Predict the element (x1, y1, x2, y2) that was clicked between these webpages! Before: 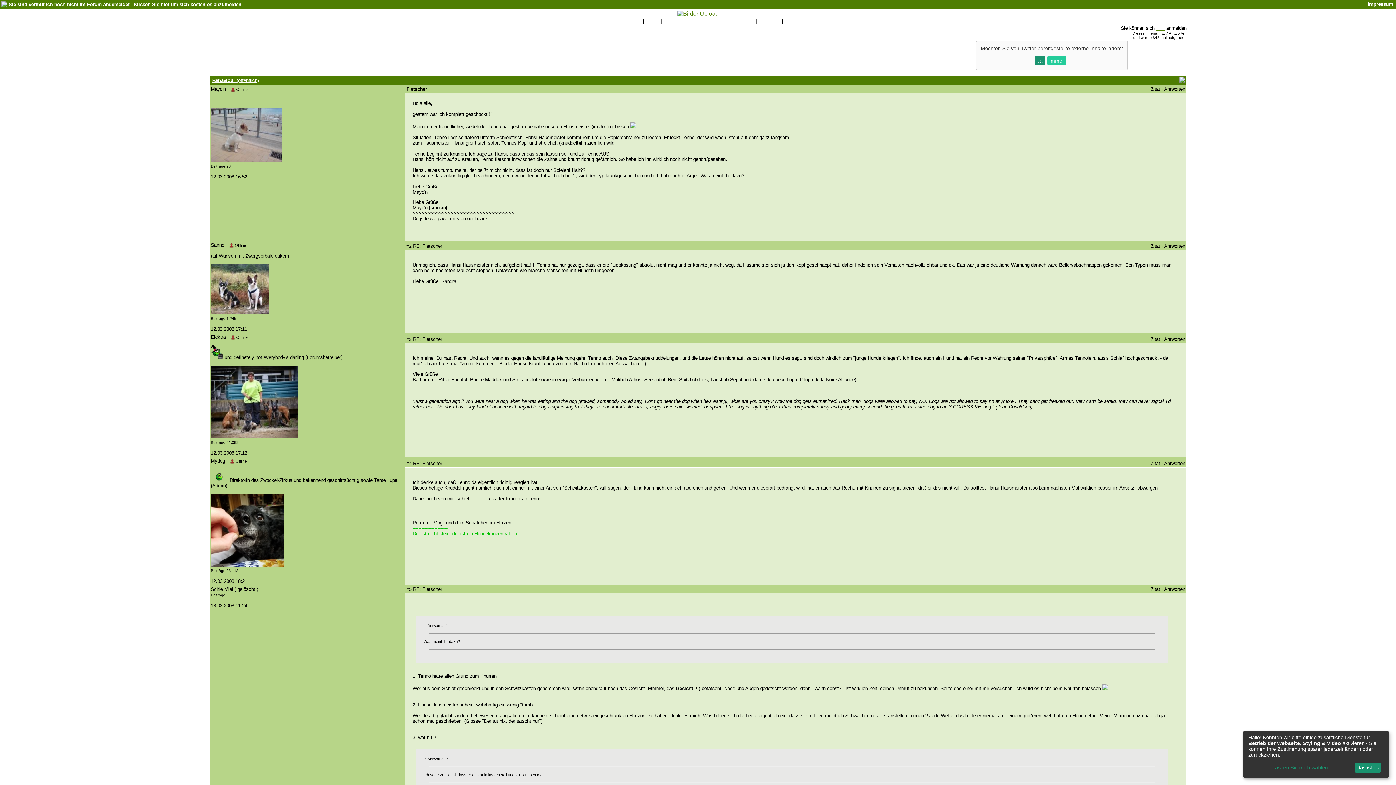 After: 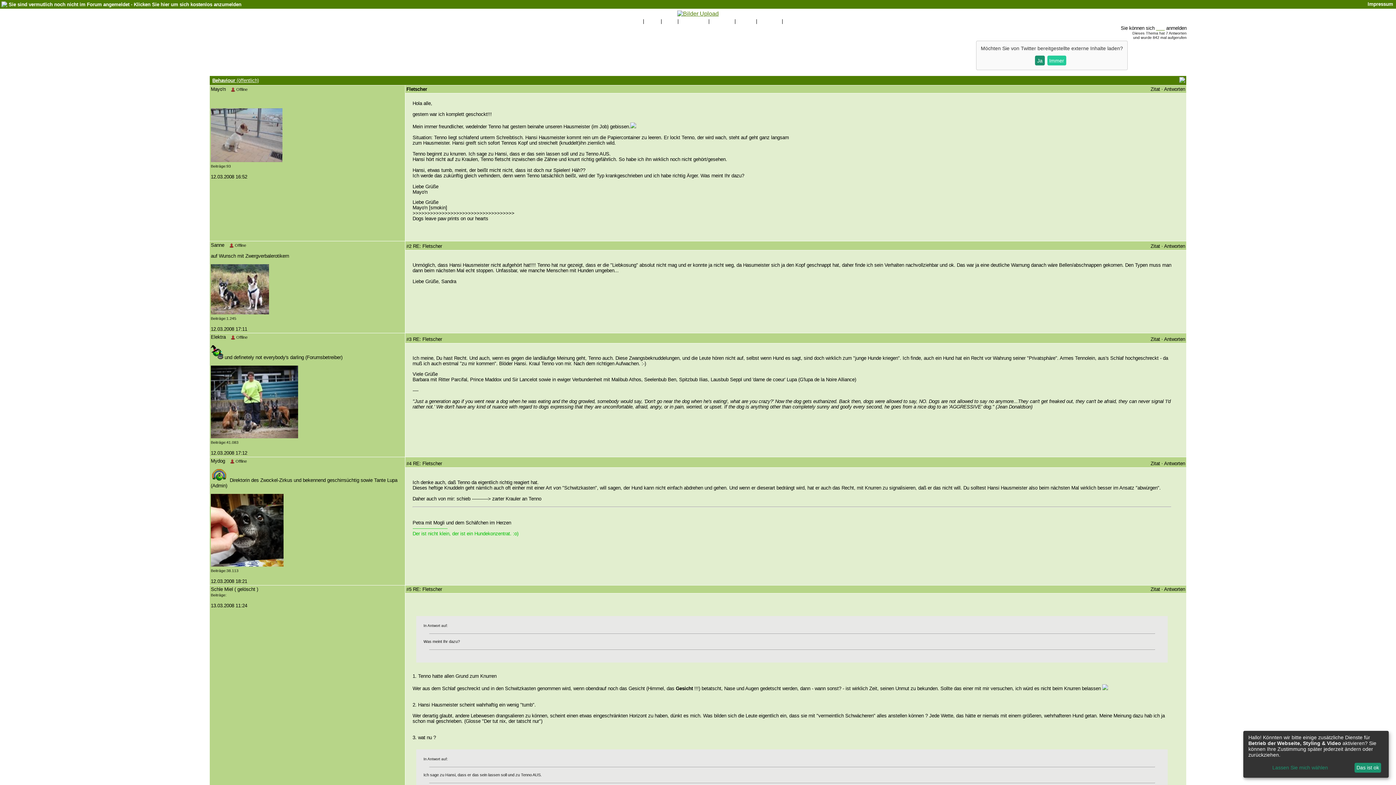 Action: bbox: (1150, 243, 1160, 249) label: Zitat